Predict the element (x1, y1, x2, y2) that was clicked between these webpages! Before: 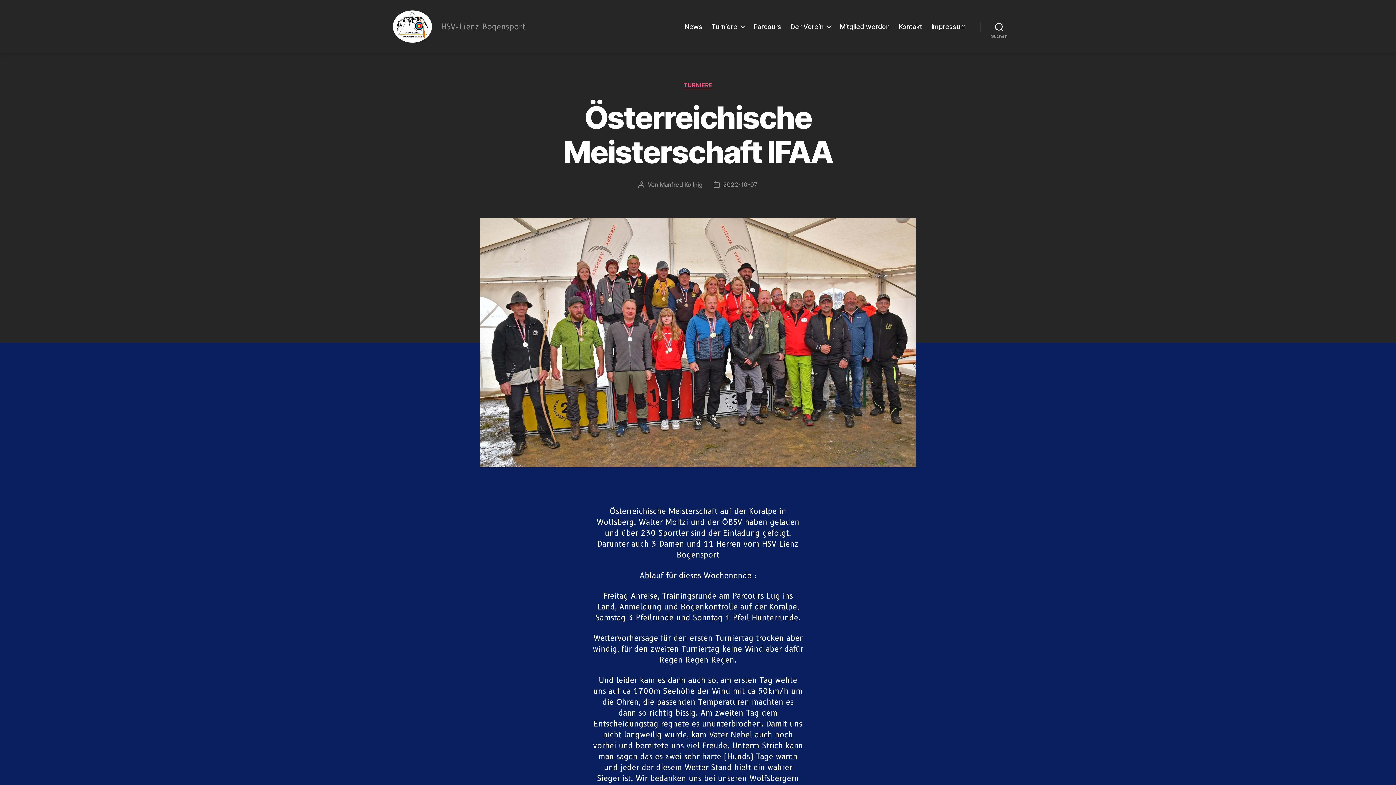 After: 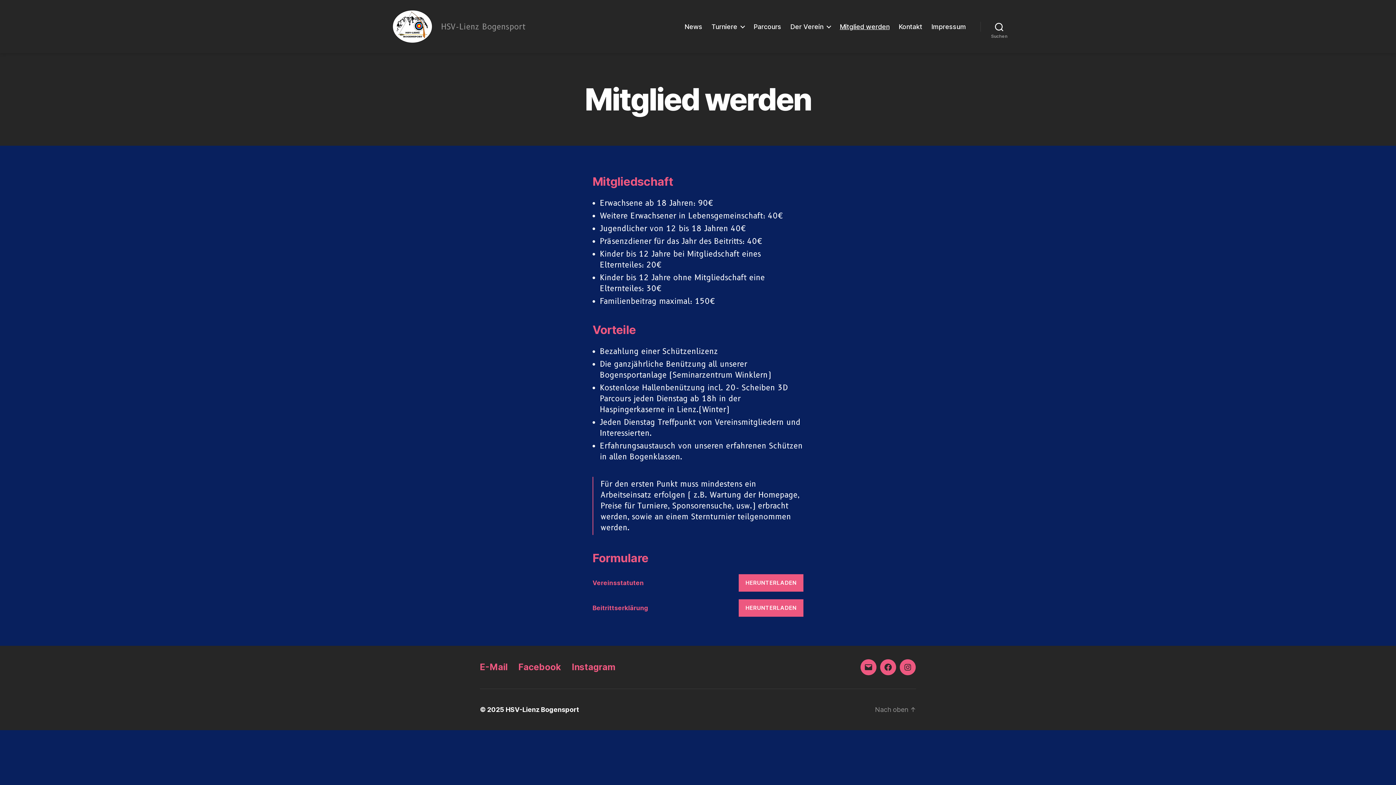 Action: label: Mitglied werden bbox: (840, 22, 889, 30)